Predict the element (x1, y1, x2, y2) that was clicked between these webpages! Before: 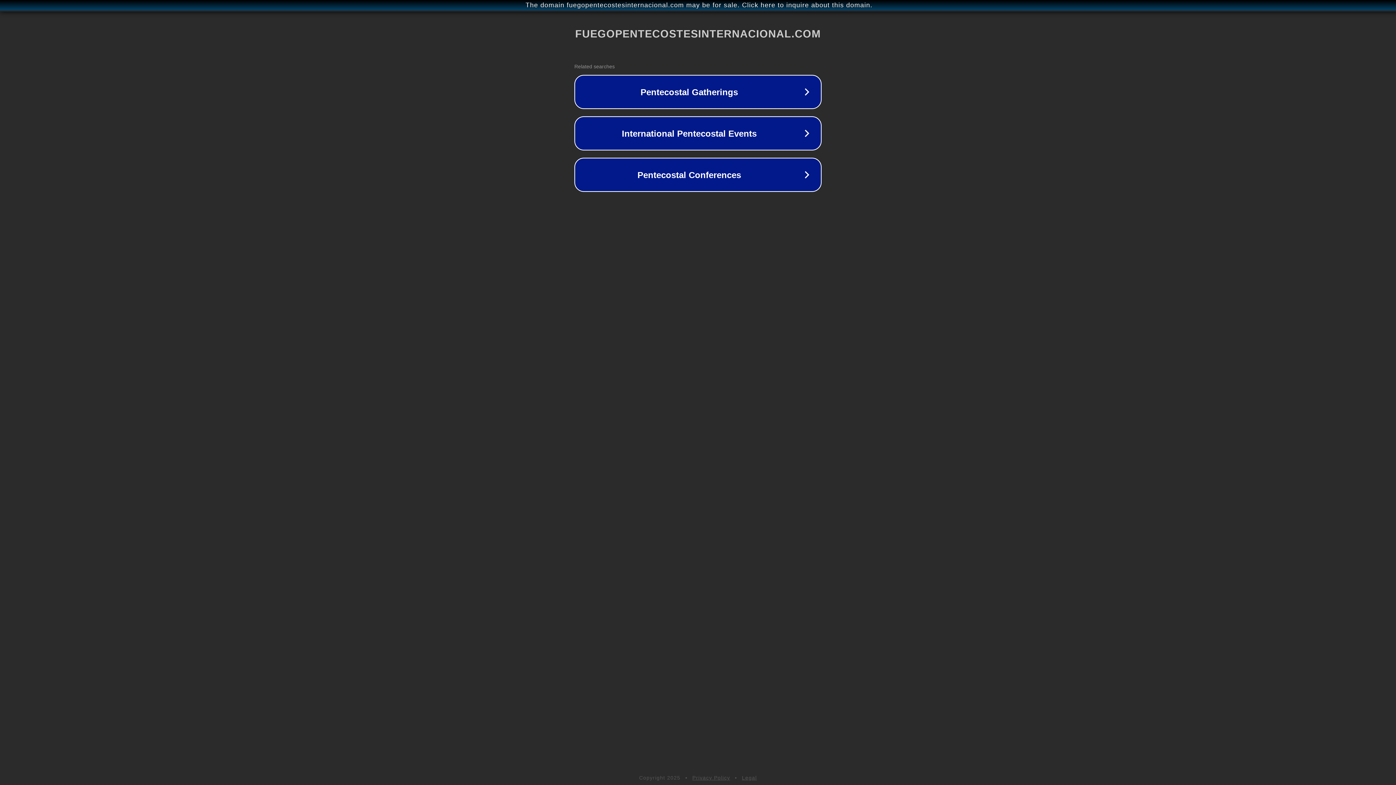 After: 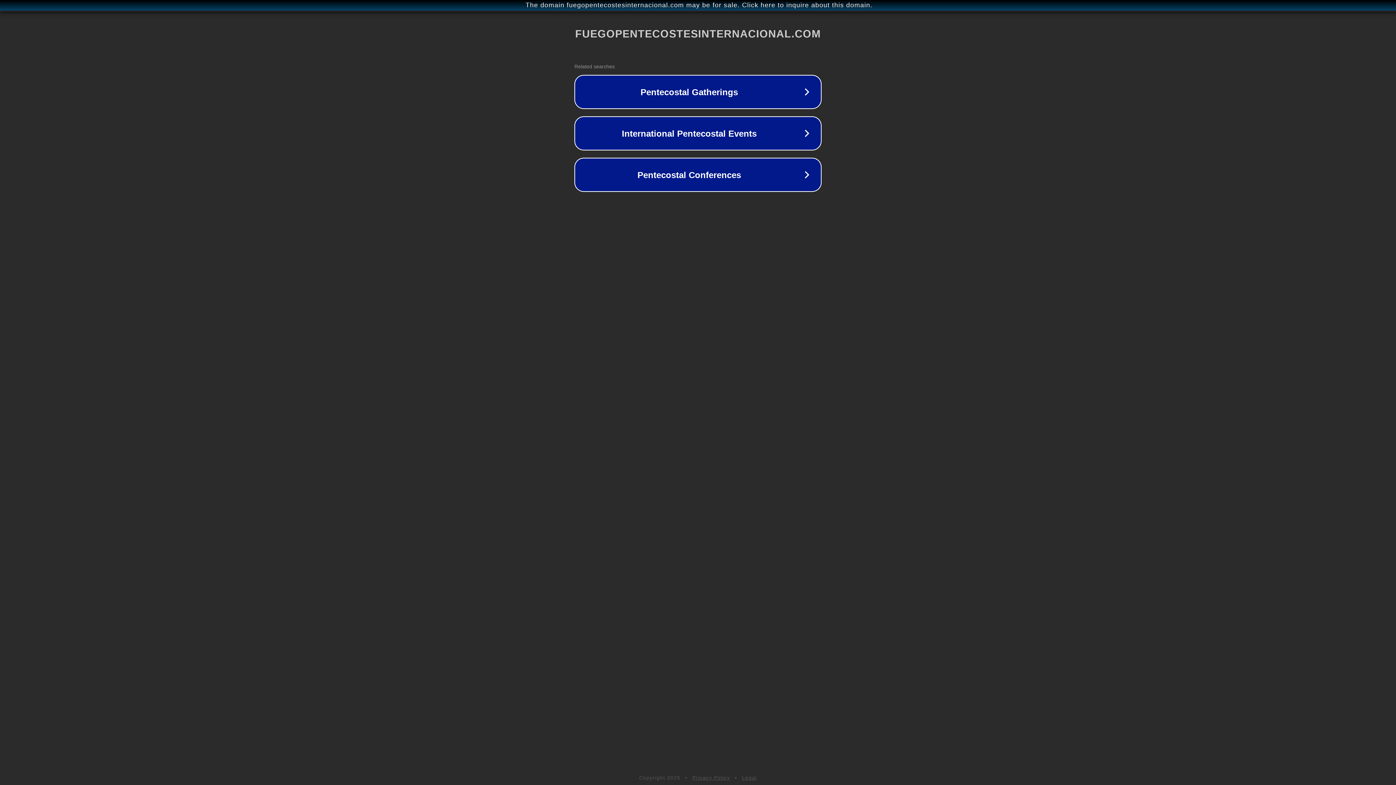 Action: label: Legal bbox: (742, 775, 757, 781)